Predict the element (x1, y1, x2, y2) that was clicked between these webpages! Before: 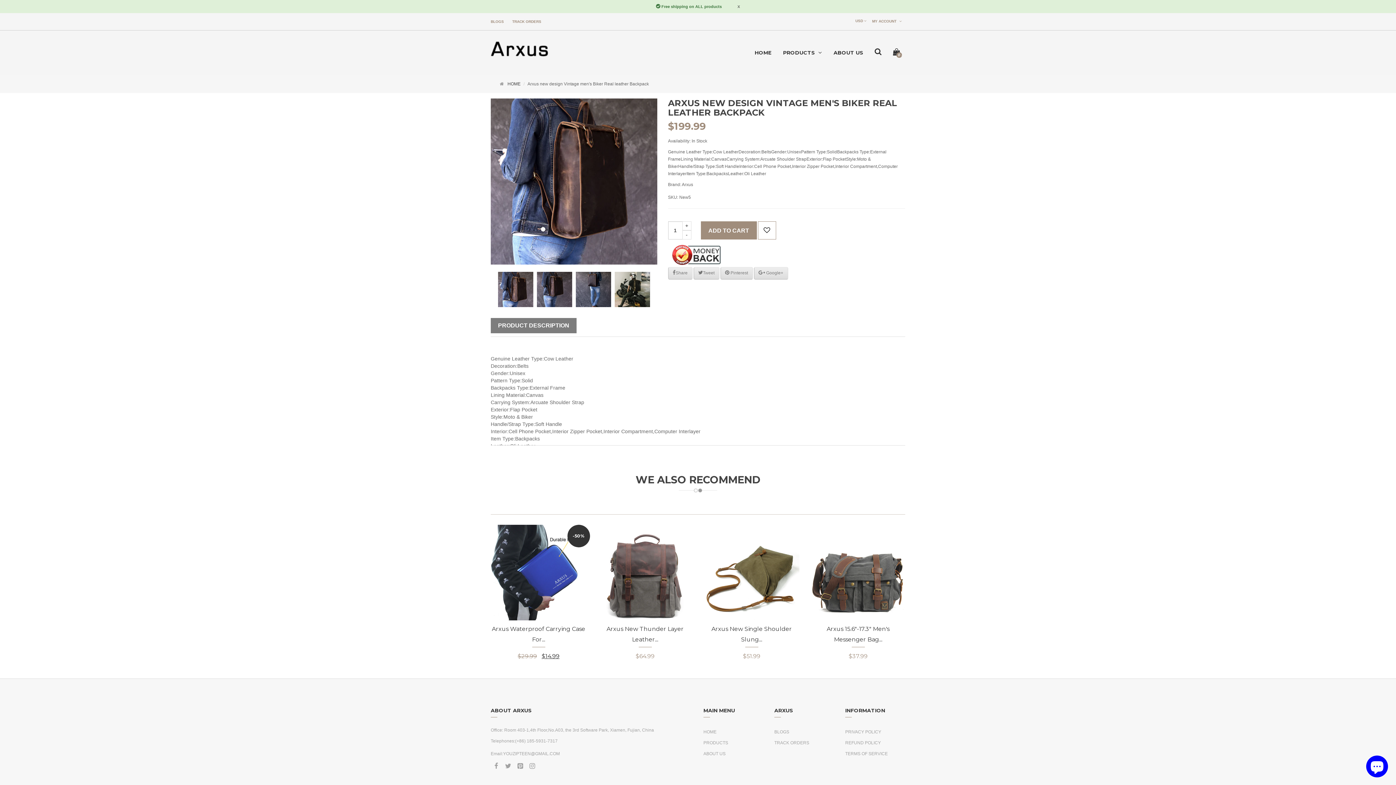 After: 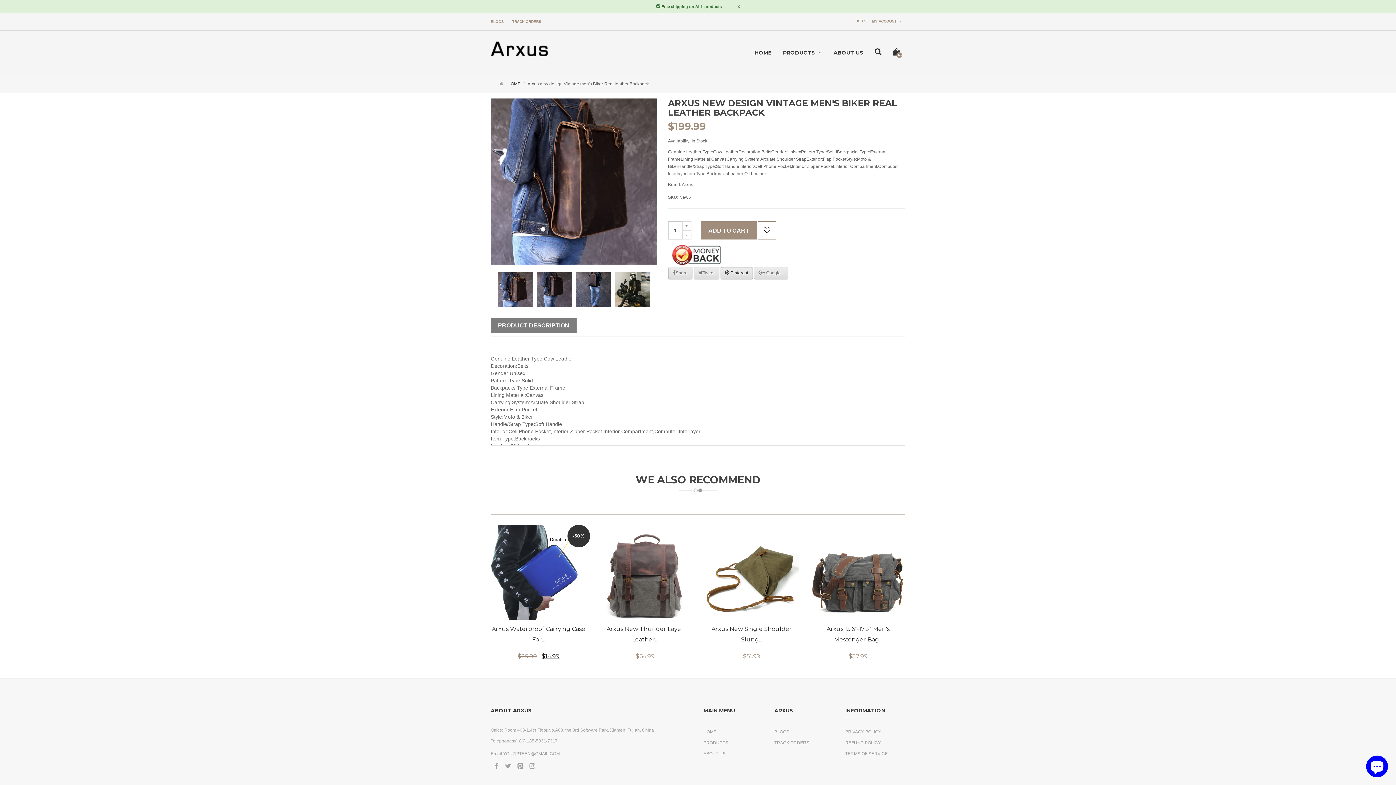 Action: label:  Pinterest bbox: (720, 267, 752, 279)